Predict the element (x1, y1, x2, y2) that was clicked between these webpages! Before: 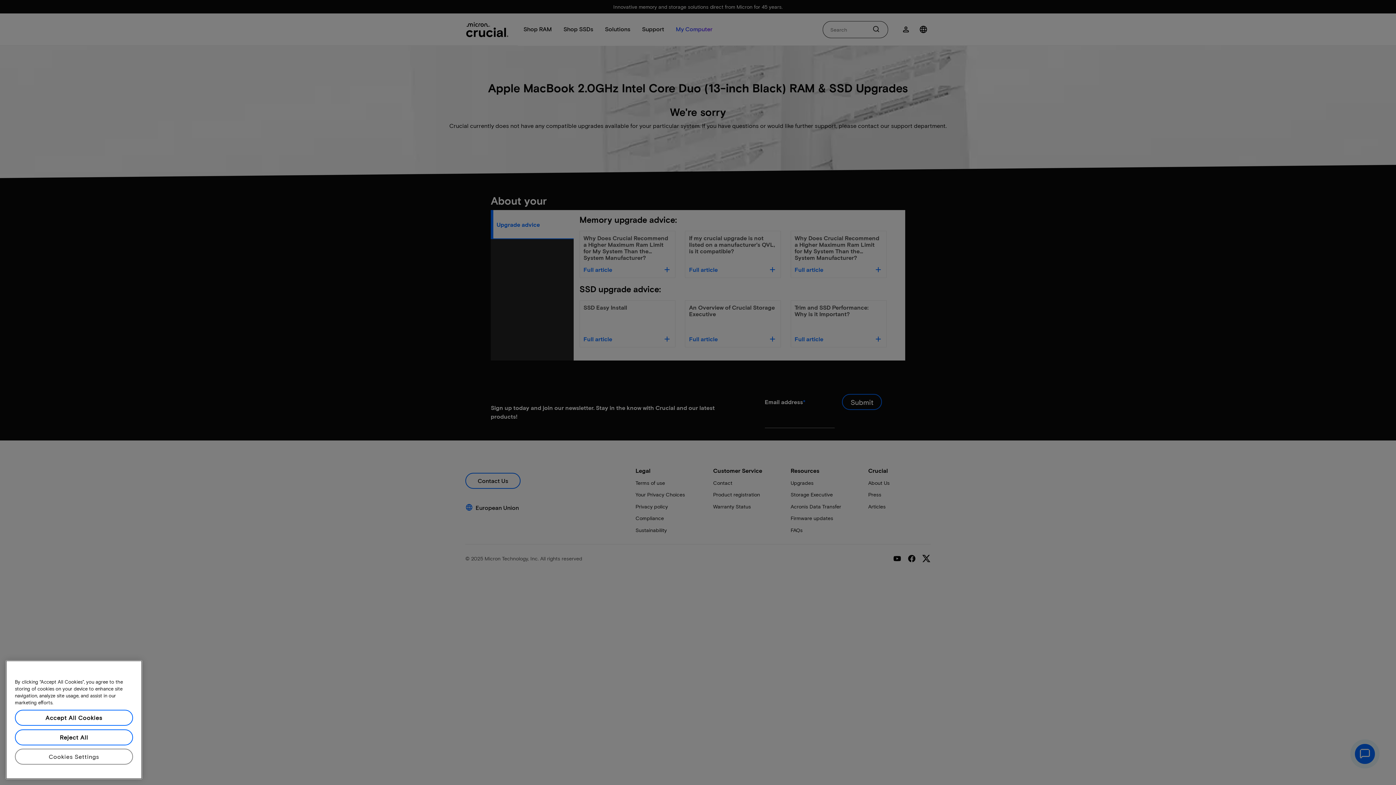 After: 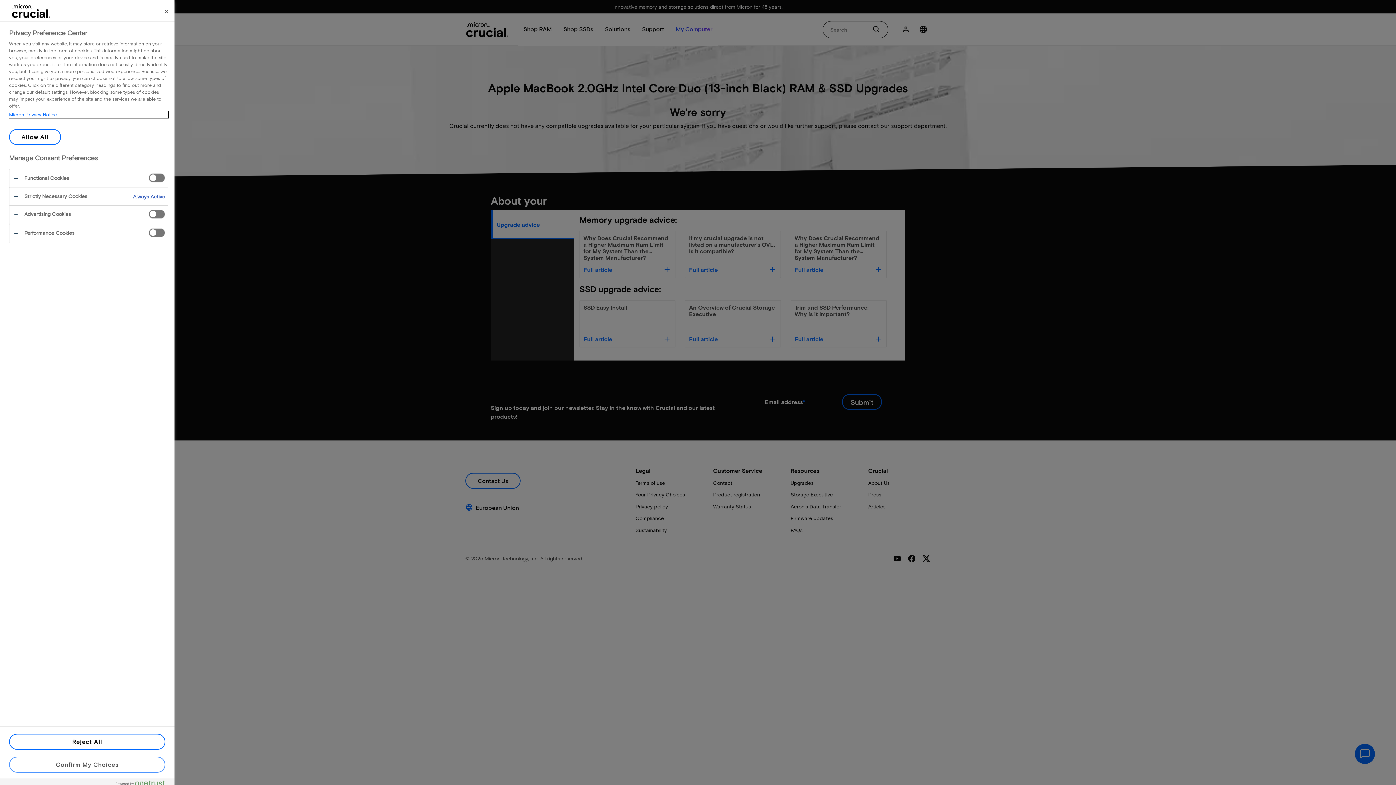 Action: label: Cookies Settings bbox: (14, 771, 133, 787)